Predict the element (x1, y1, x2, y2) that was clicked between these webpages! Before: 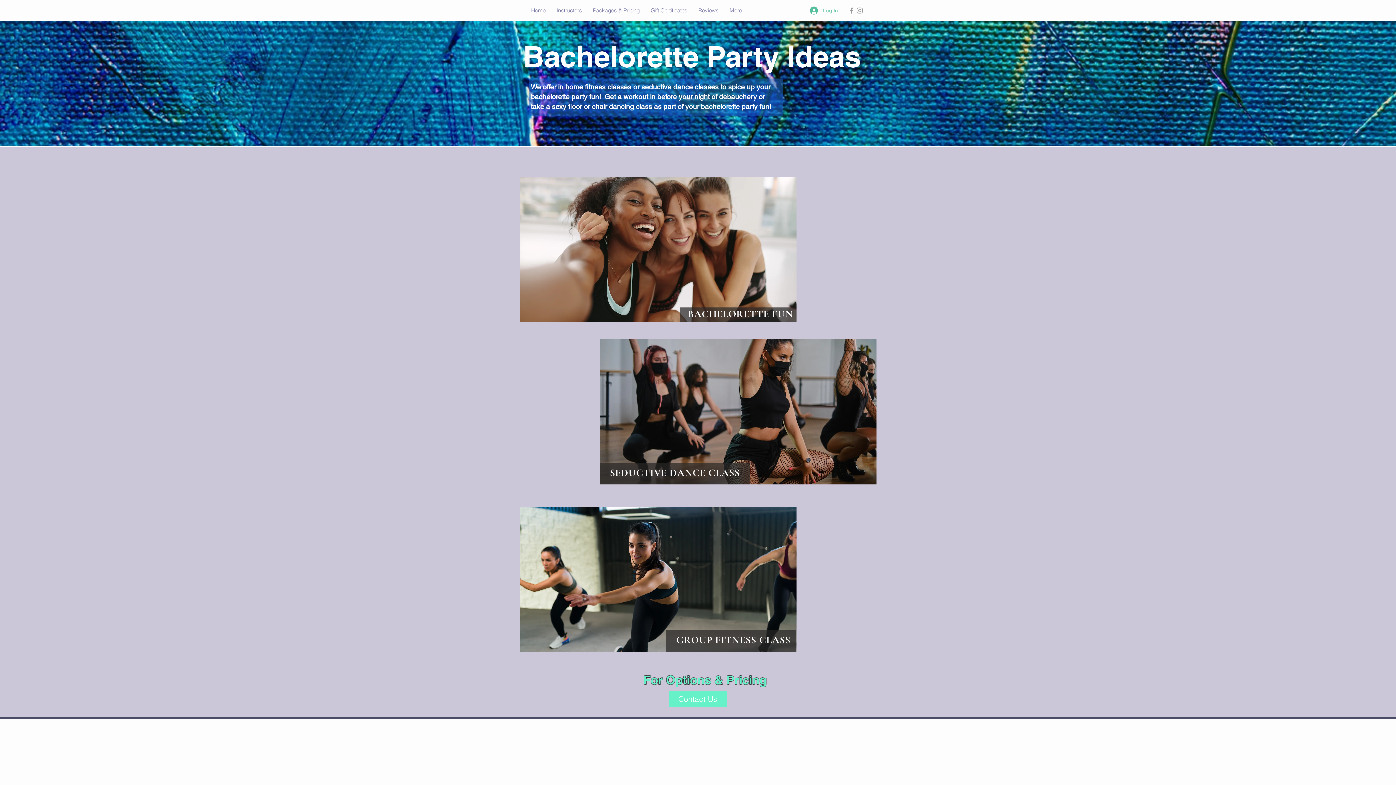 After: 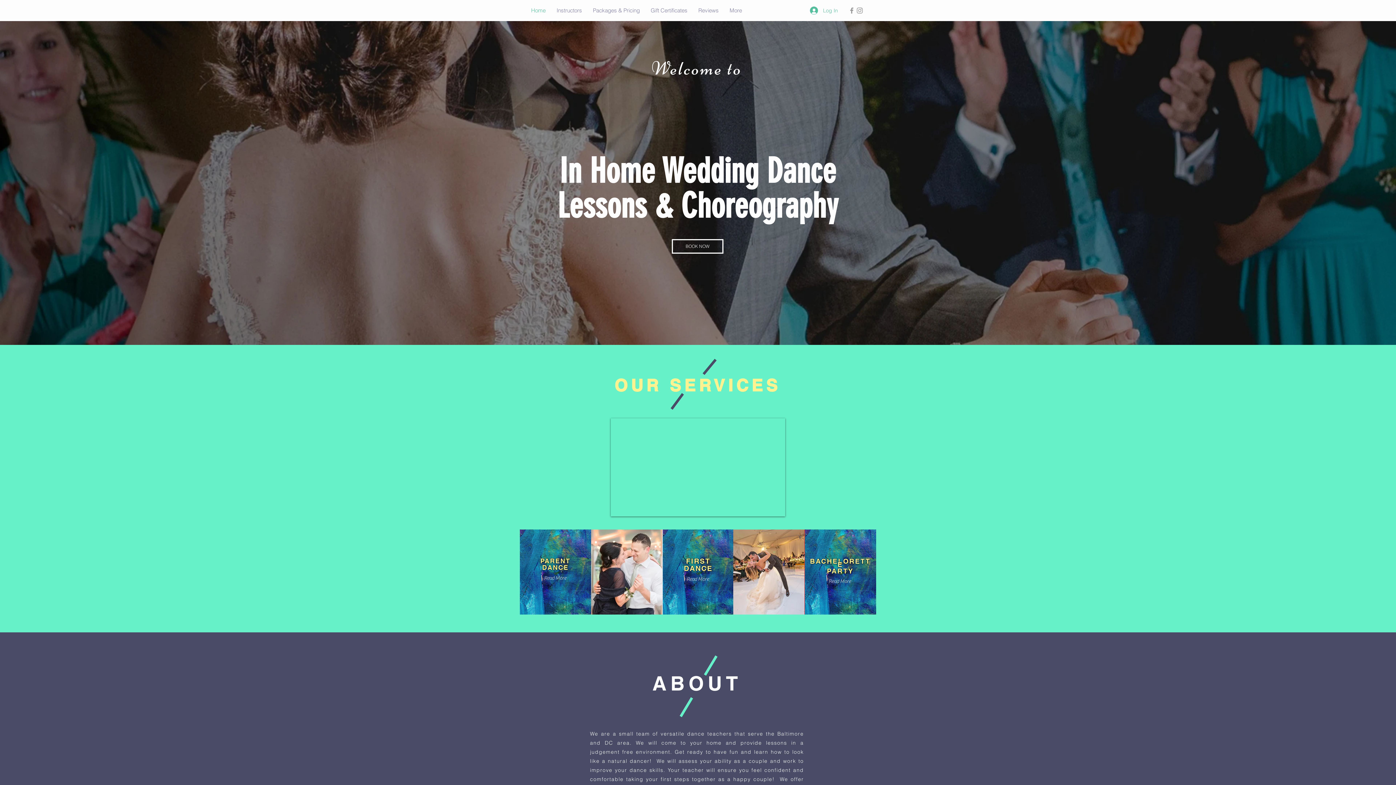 Action: label: Instructors bbox: (551, 3, 587, 17)